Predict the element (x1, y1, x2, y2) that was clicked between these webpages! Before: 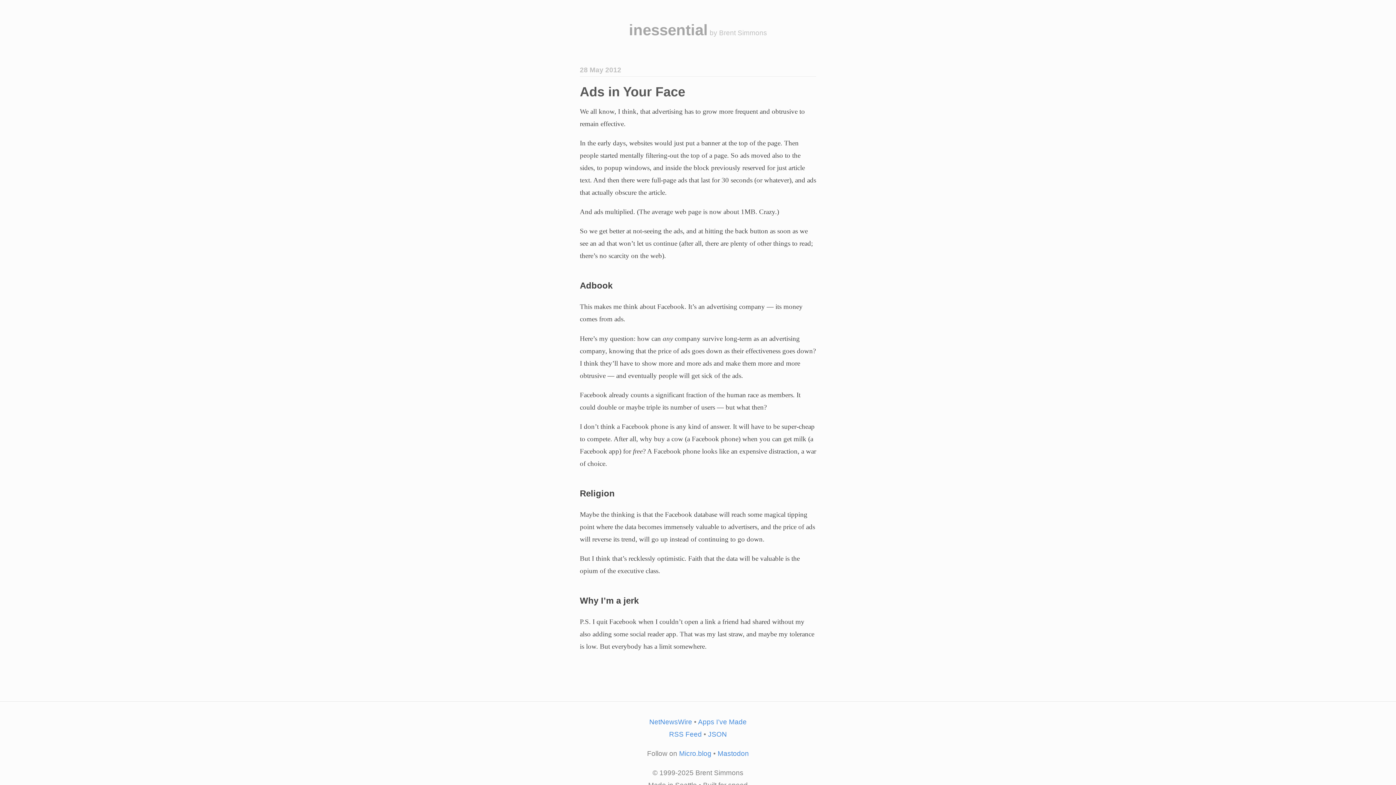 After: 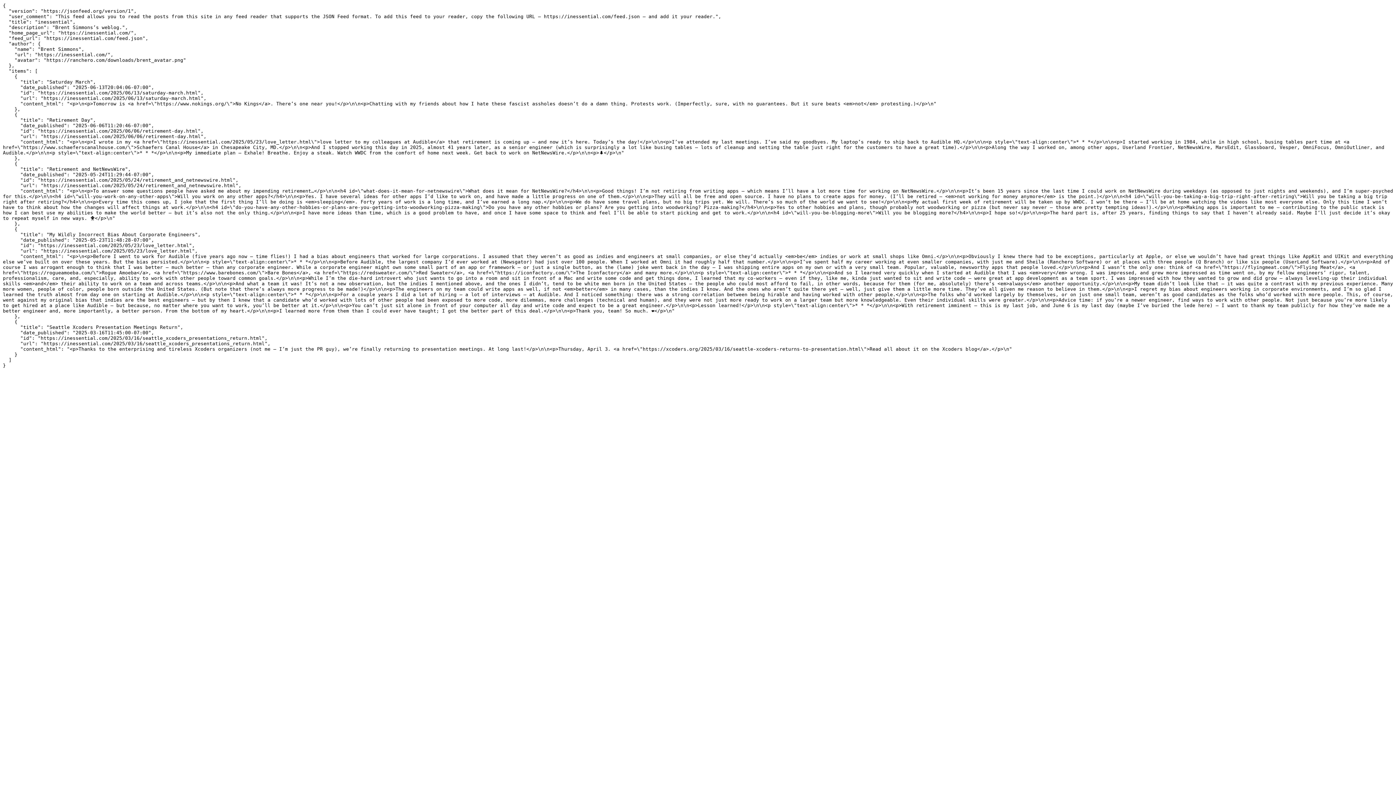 Action: label: JSON bbox: (708, 730, 727, 738)